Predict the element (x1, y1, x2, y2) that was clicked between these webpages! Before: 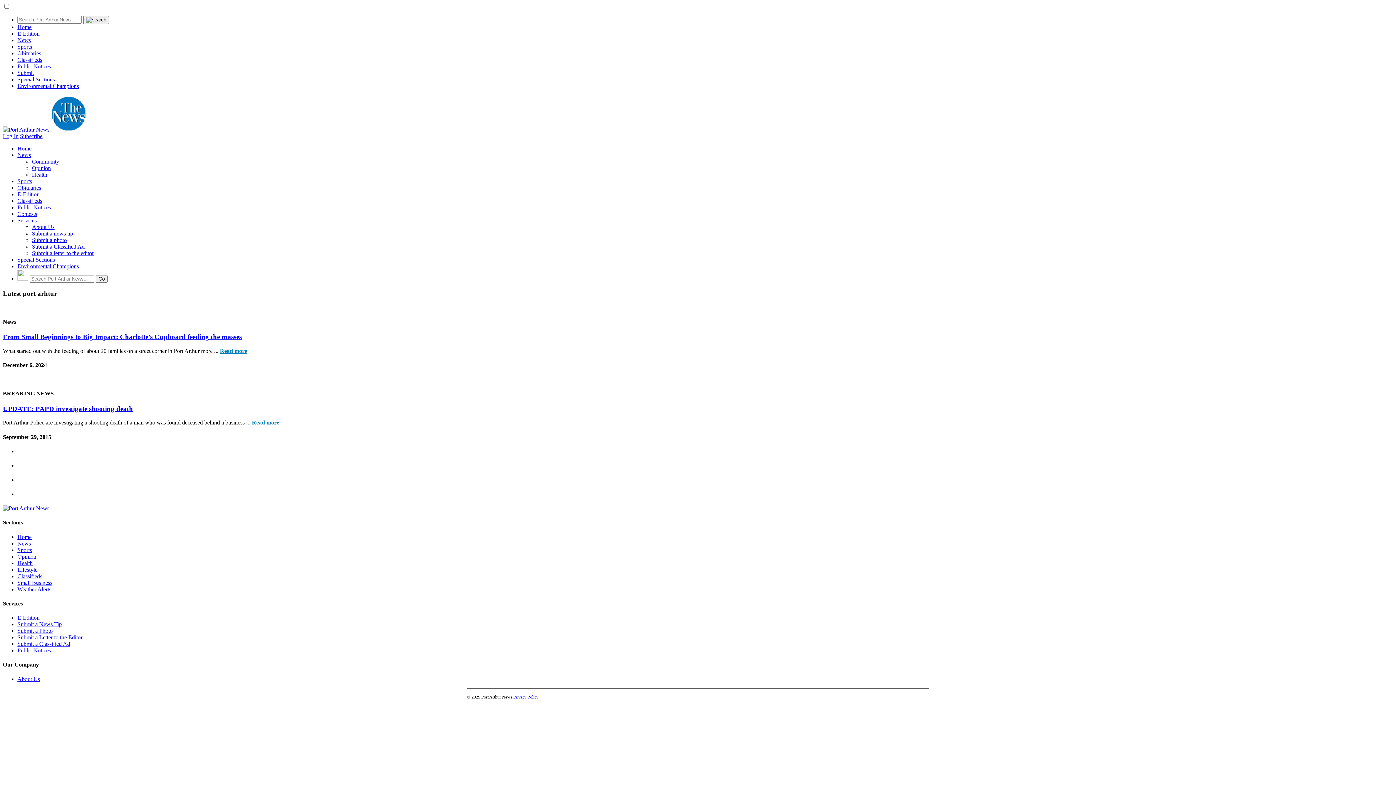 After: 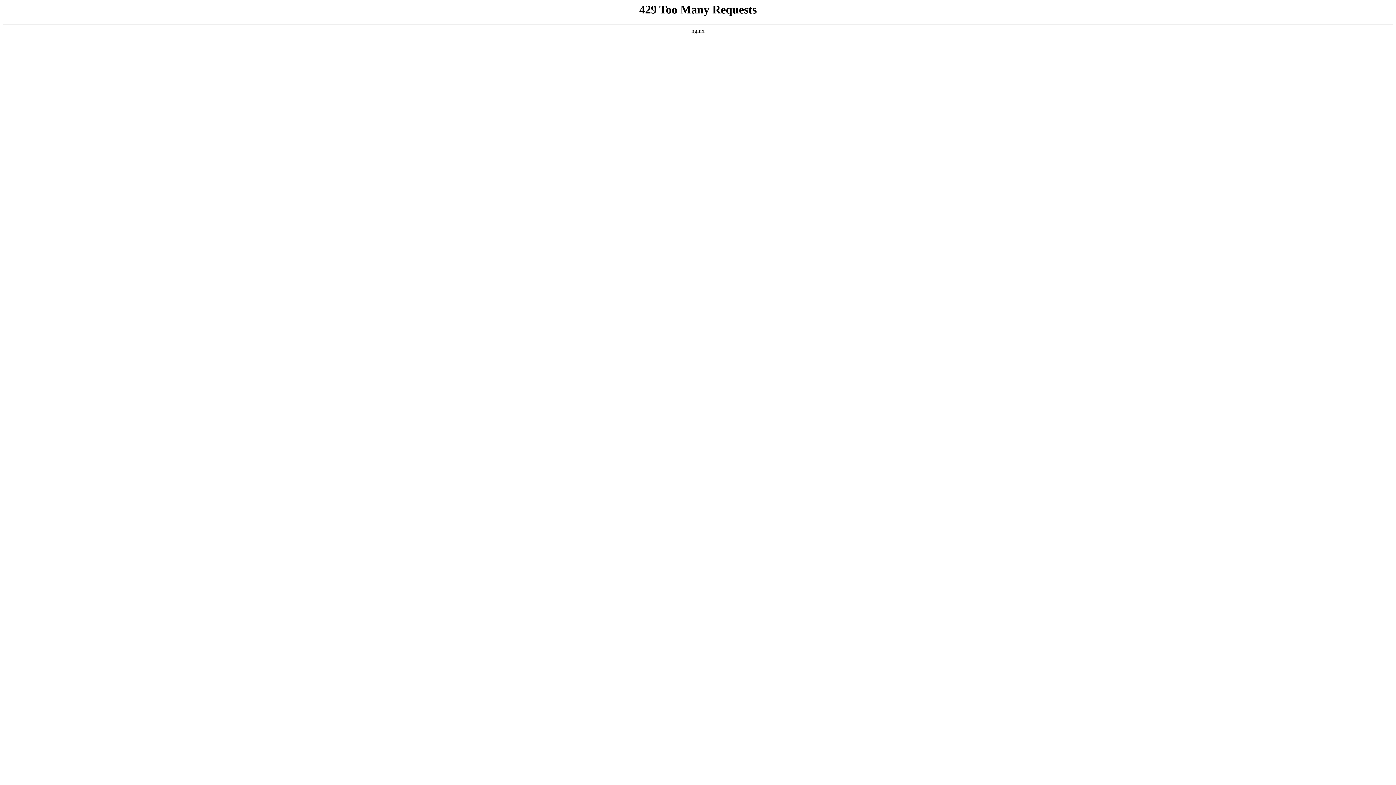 Action: bbox: (17, 621, 61, 627) label: Submit a News Tip